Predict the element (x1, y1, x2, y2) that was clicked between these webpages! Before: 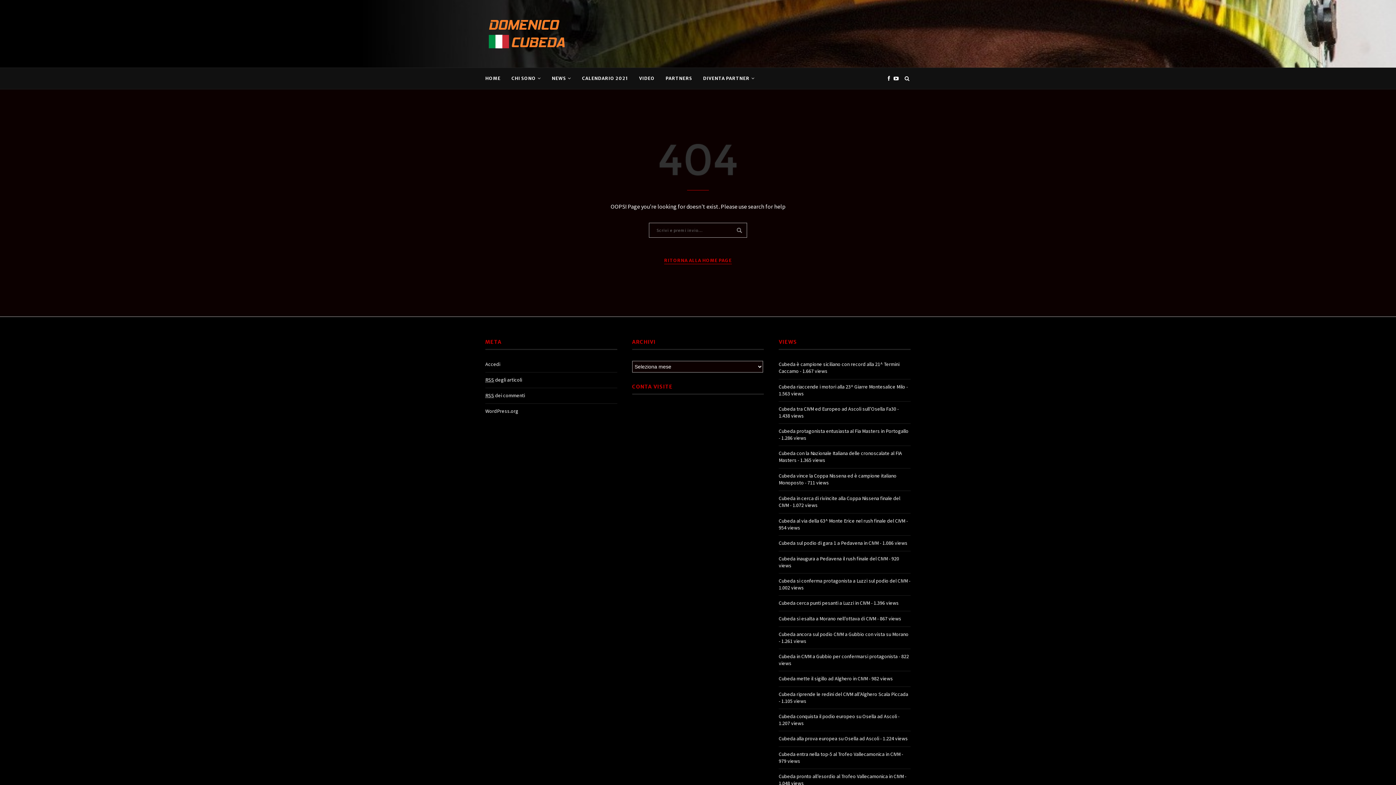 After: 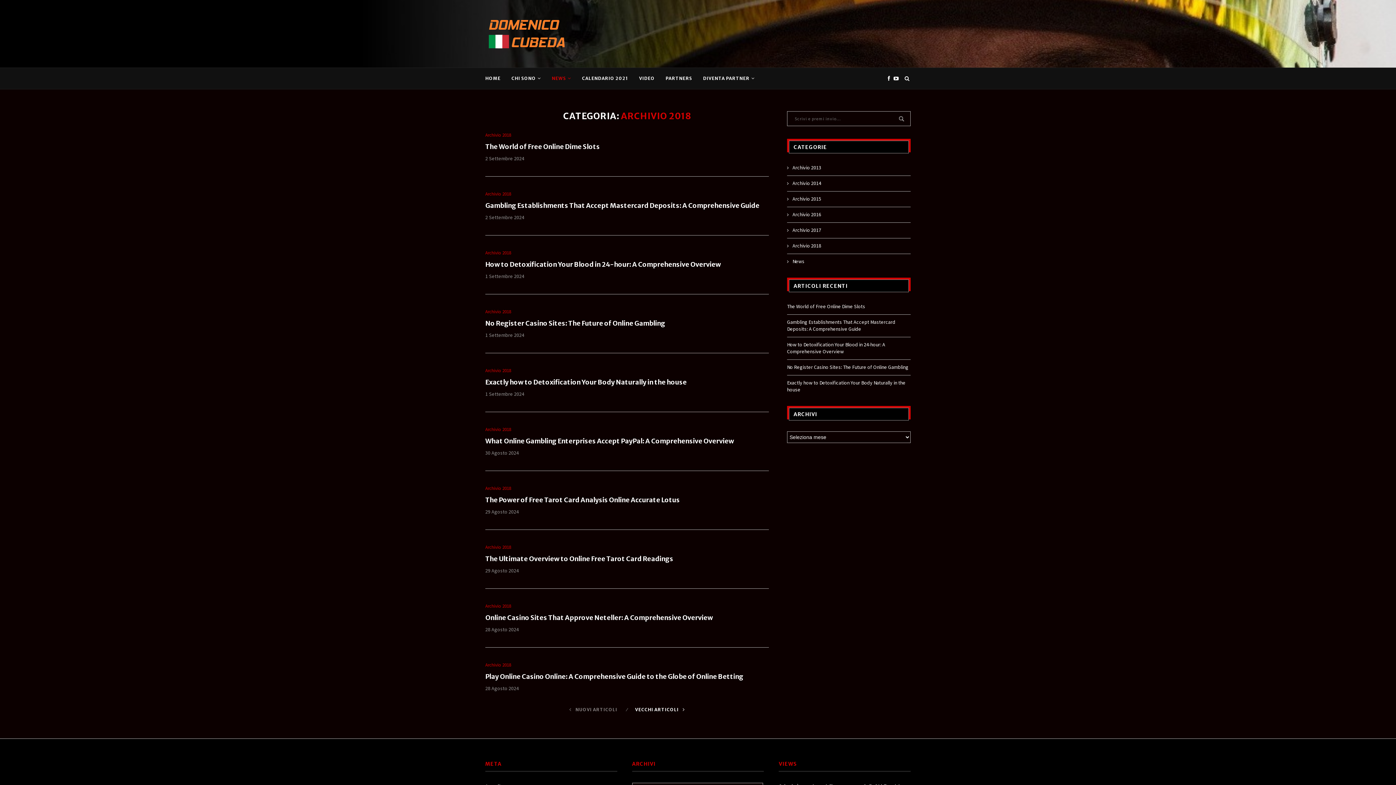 Action: label: NEWS bbox: (552, 67, 571, 89)